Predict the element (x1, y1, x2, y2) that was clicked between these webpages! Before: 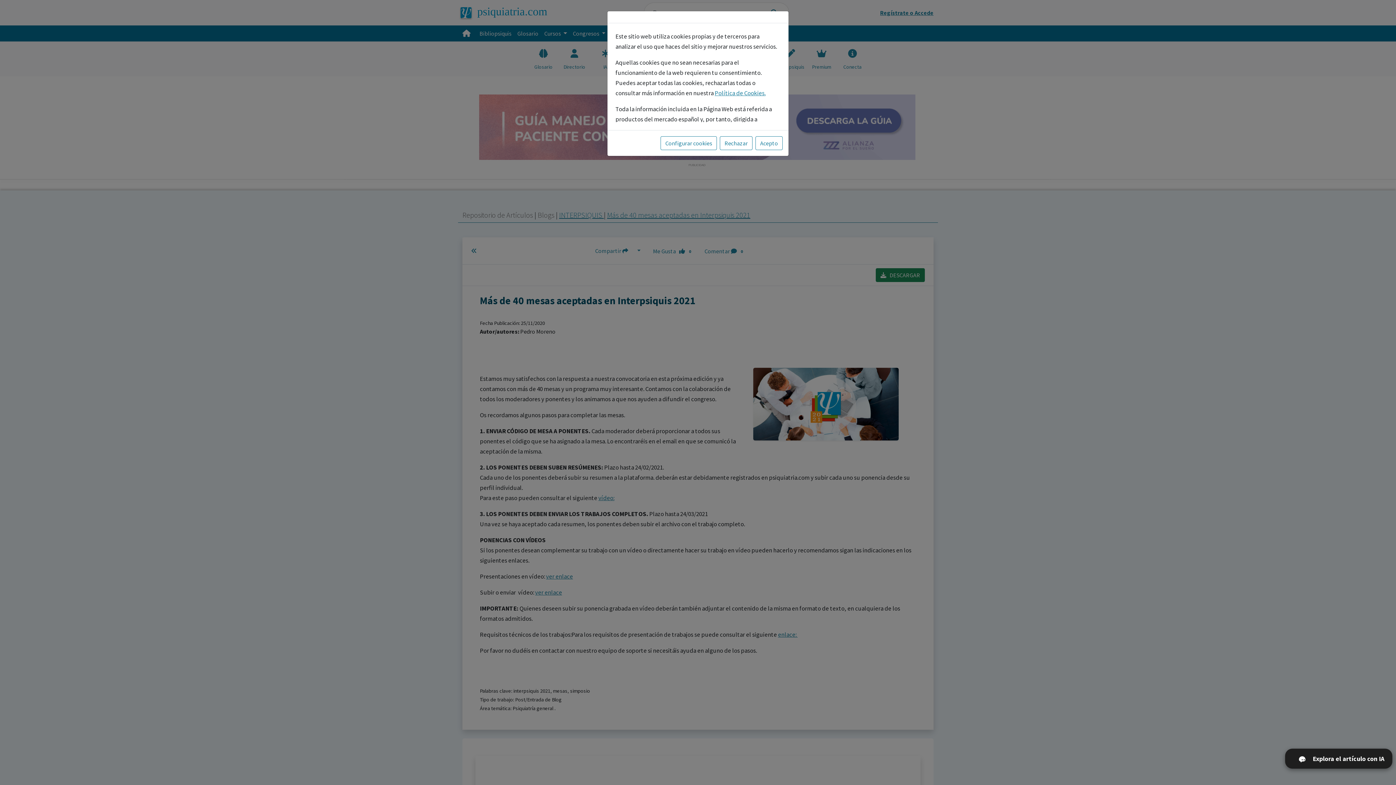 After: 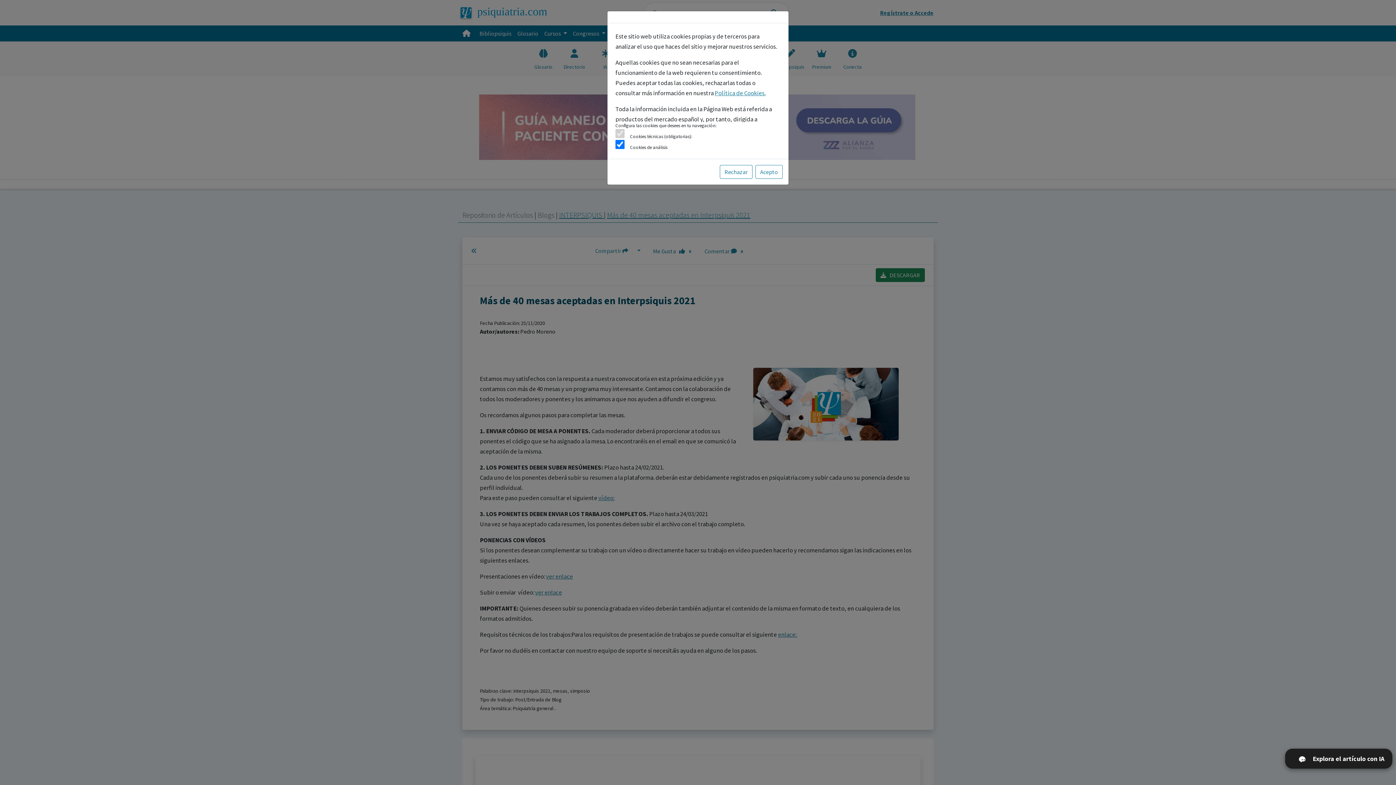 Action: label: Configurar cookies bbox: (660, 136, 717, 150)